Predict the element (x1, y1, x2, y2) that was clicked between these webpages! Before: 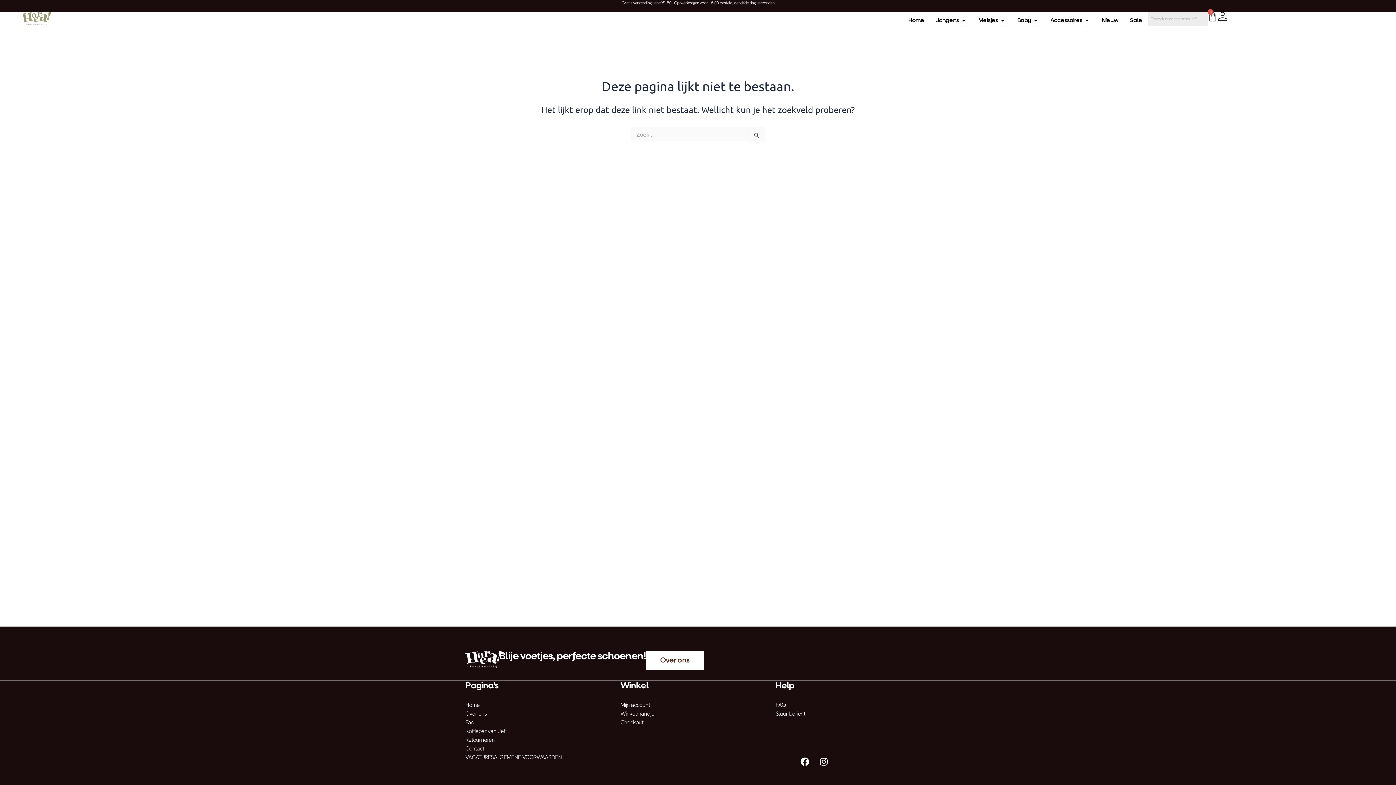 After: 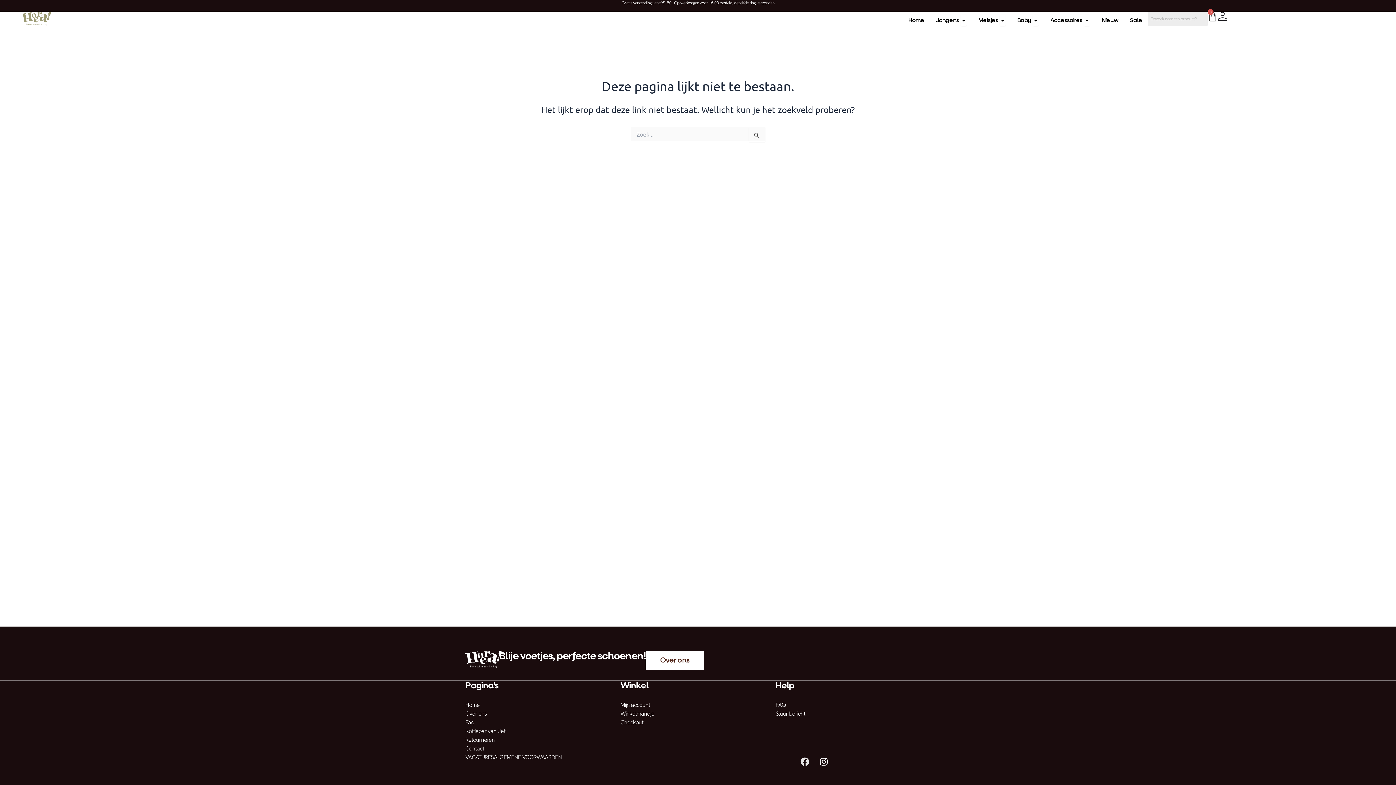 Action: bbox: (796, 753, 813, 770) label: Facebook